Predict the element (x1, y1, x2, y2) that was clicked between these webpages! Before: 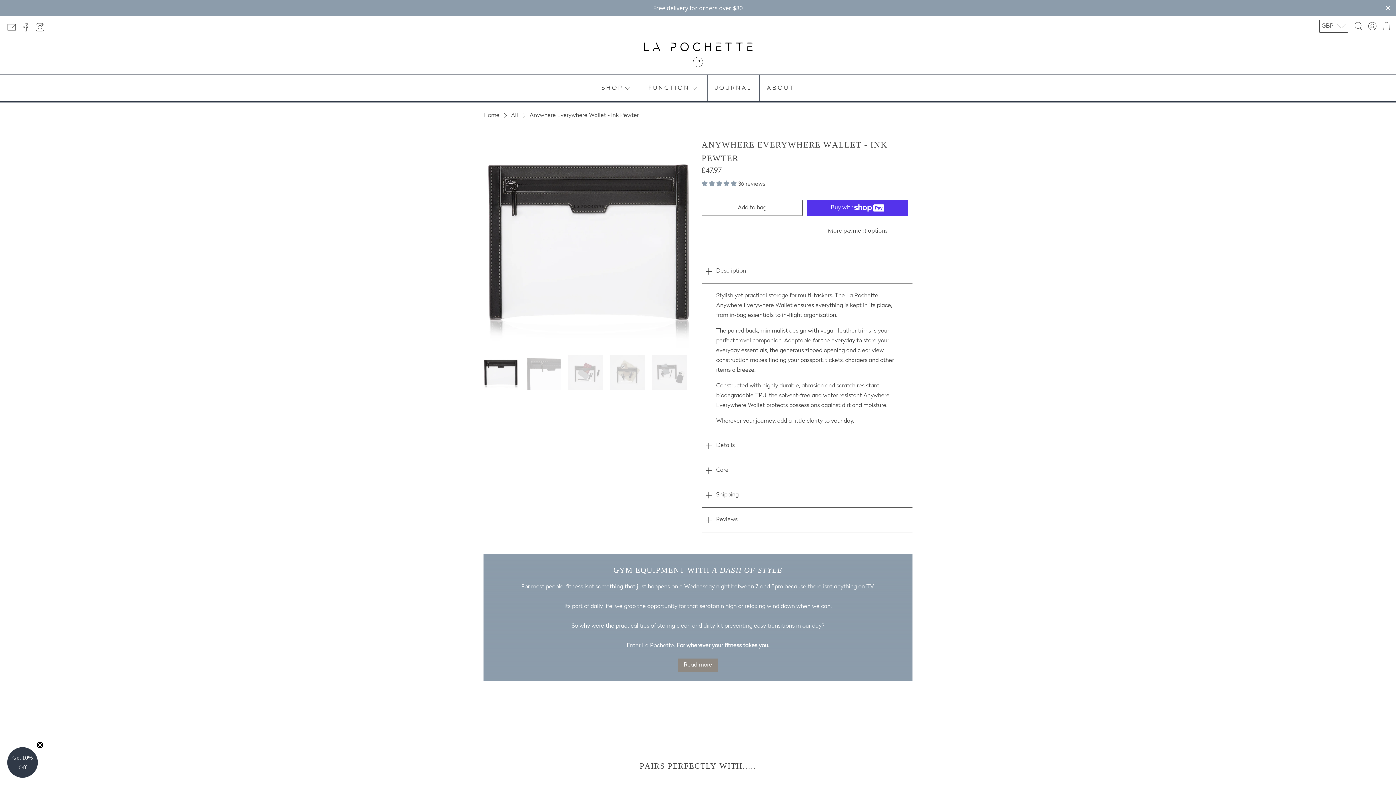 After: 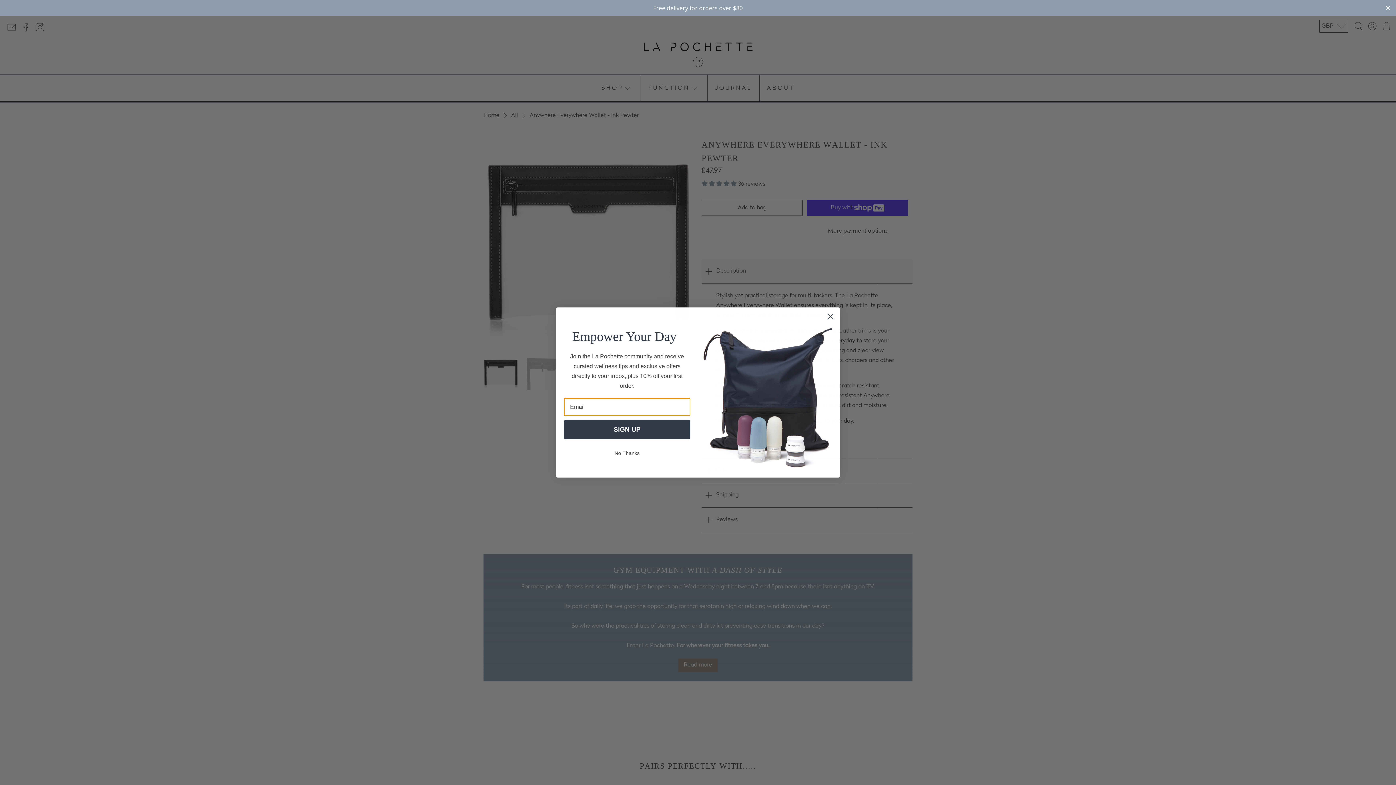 Action: bbox: (701, 259, 912, 283) label: Description